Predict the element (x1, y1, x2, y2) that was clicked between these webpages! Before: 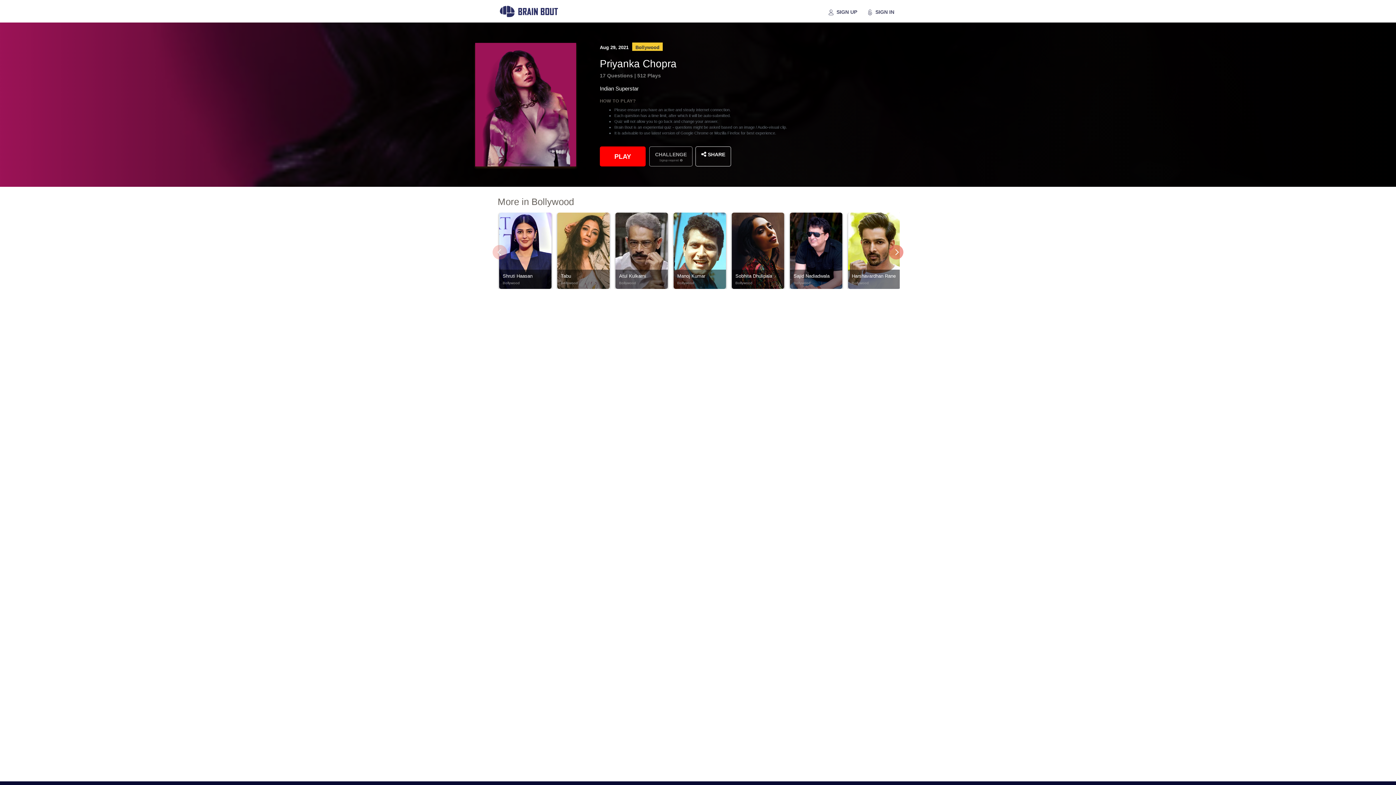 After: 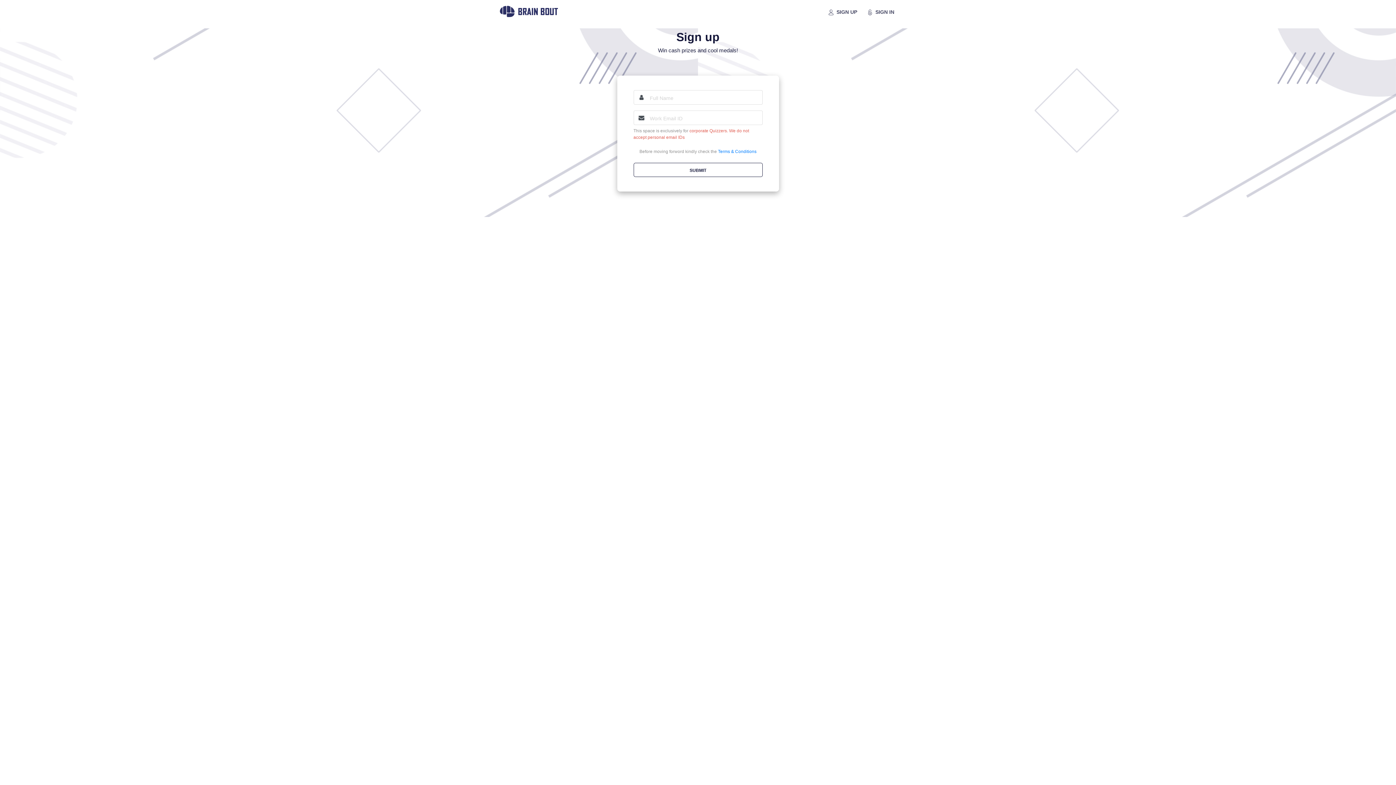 Action: bbox: (824, 3, 862, 18) label:  SIGN UP